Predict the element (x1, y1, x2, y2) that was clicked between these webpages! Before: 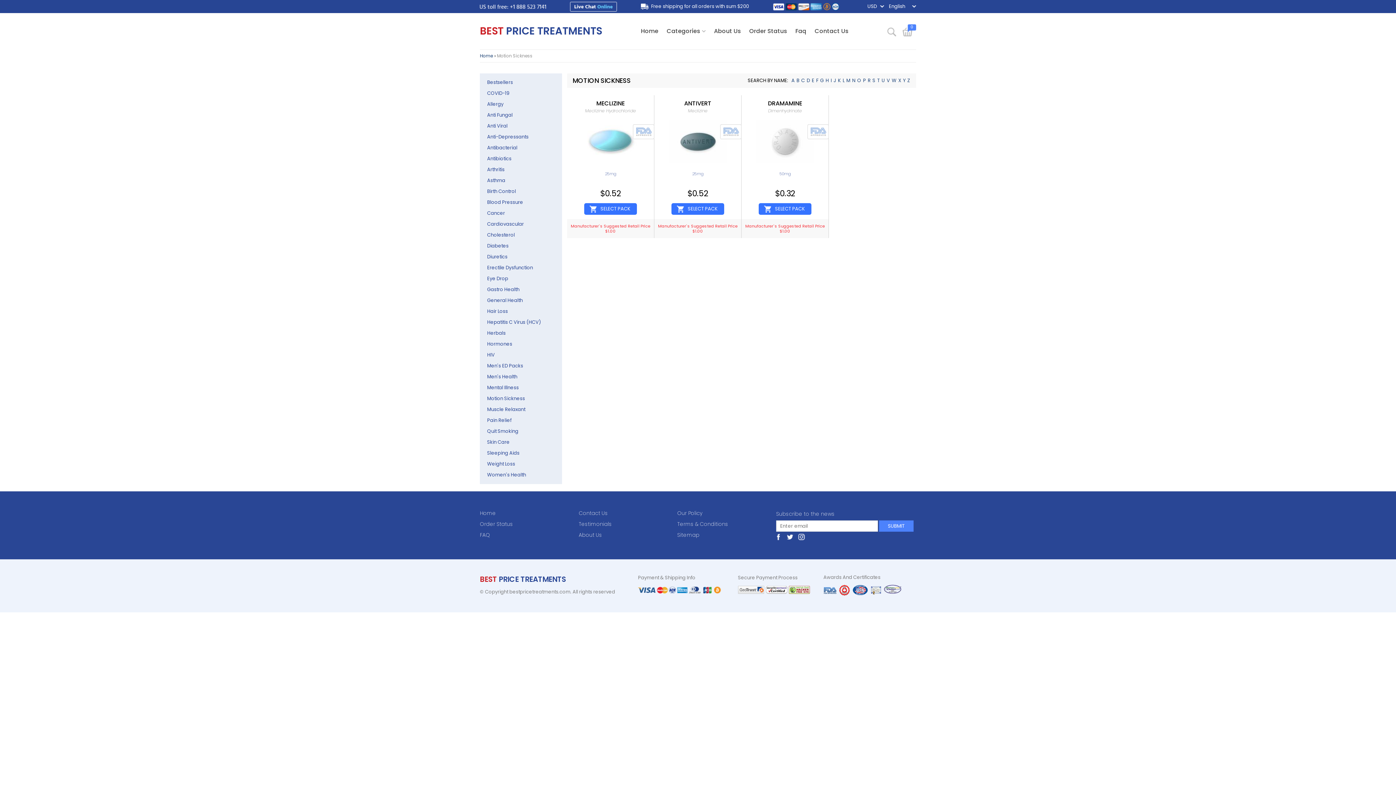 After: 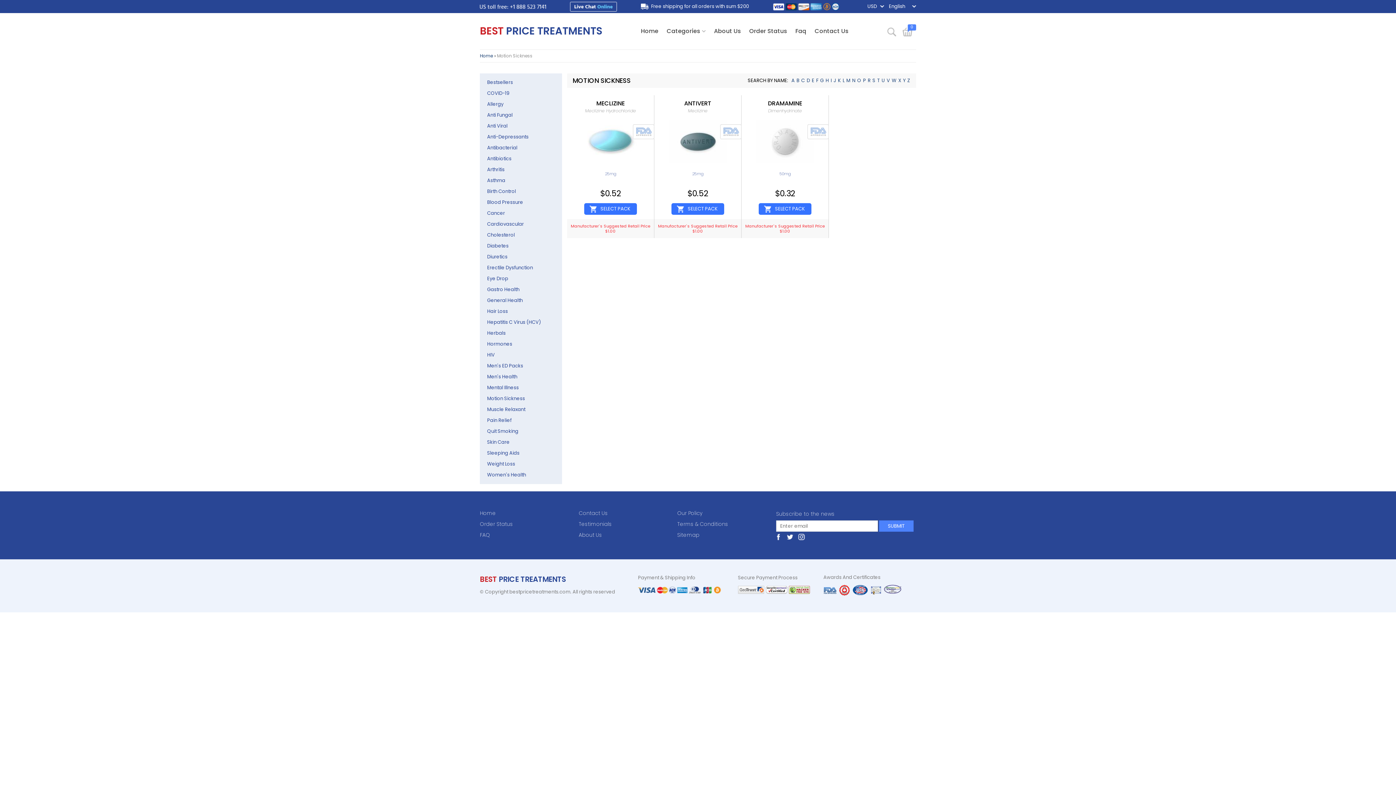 Action: bbox: (786, 536, 793, 542)